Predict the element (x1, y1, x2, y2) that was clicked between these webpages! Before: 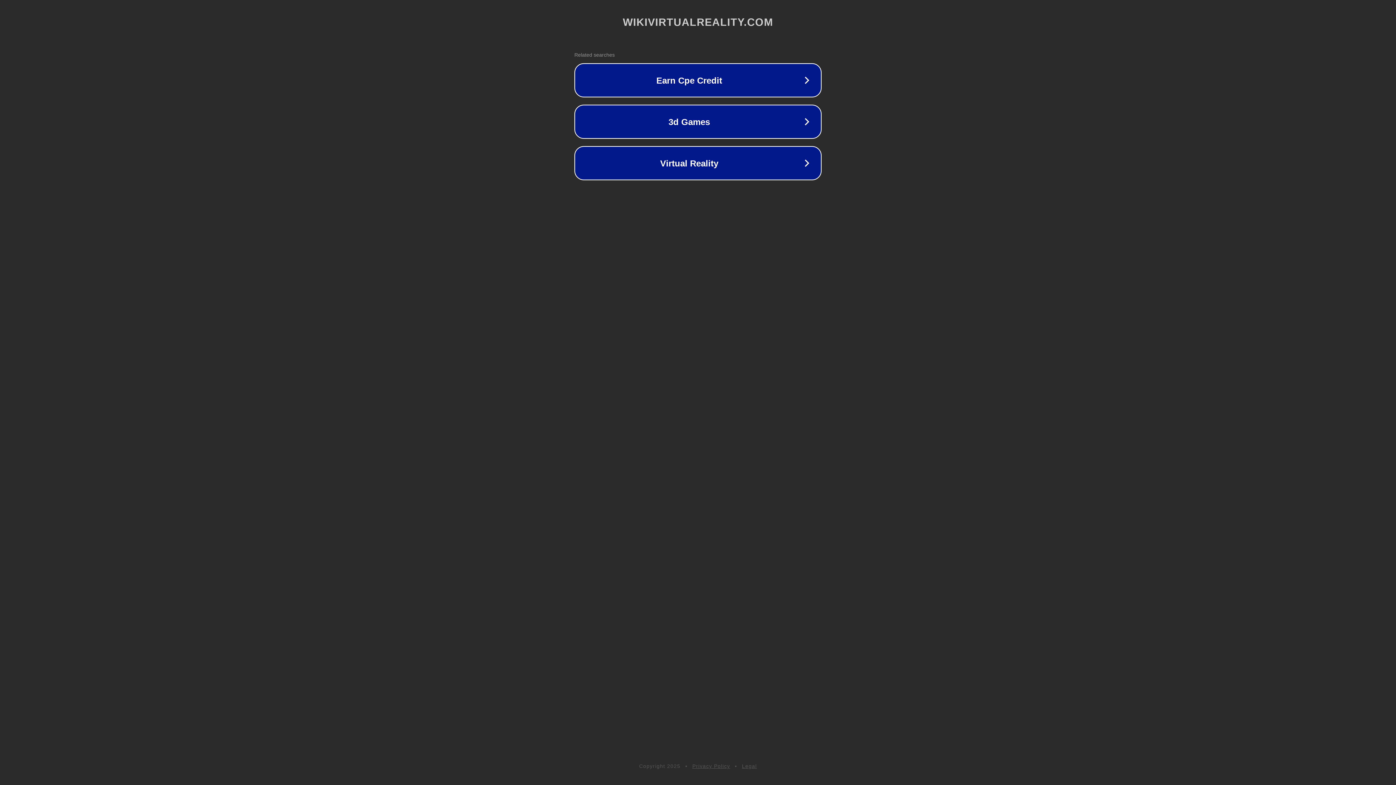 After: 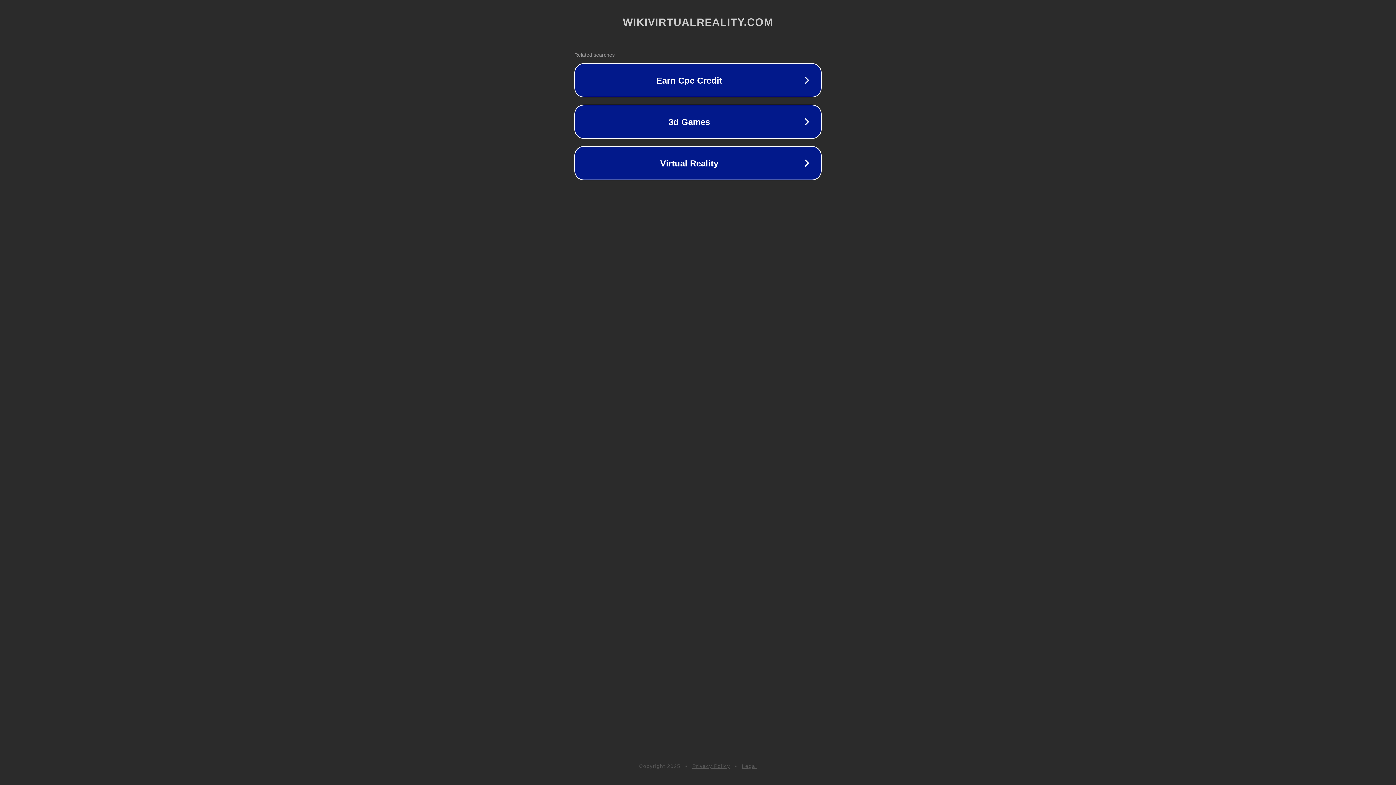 Action: label: Privacy Policy bbox: (692, 763, 730, 769)